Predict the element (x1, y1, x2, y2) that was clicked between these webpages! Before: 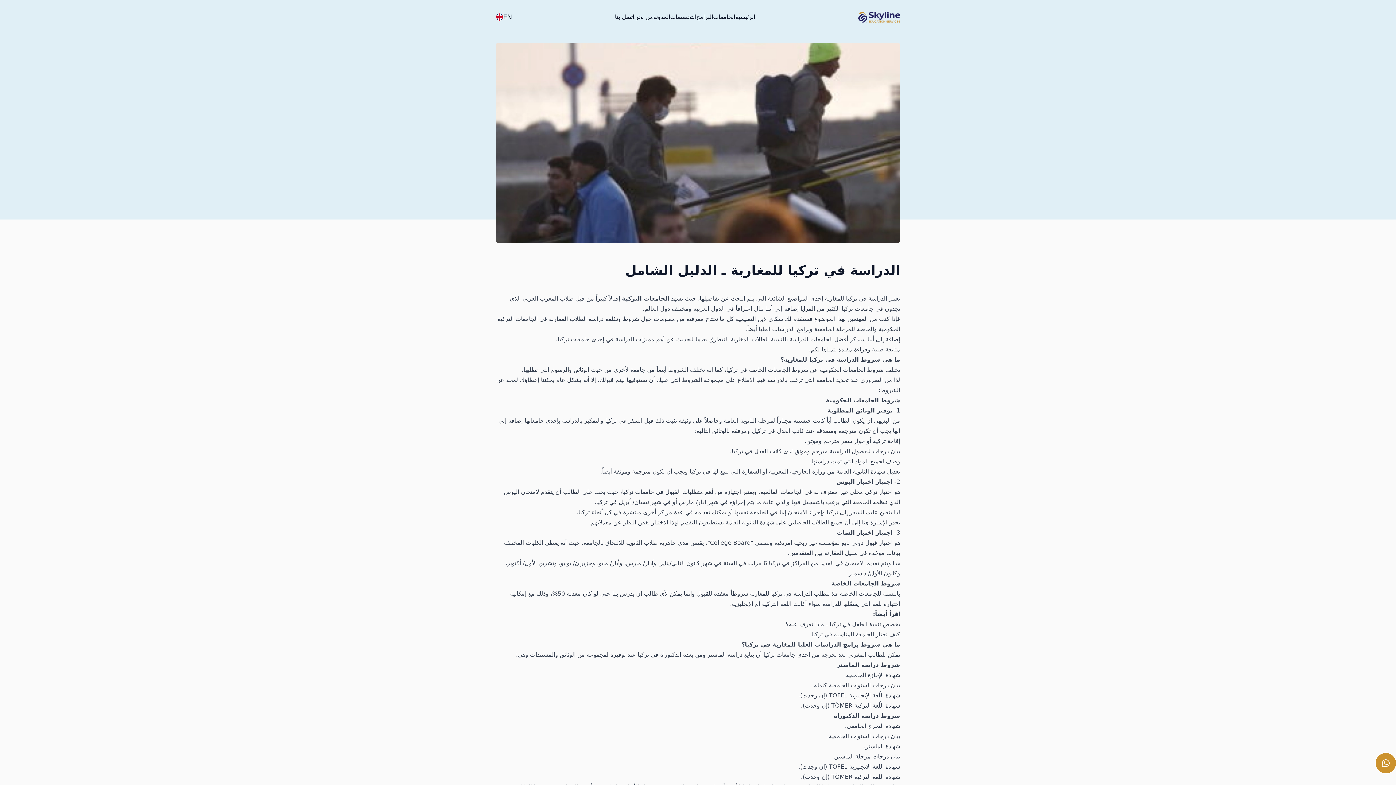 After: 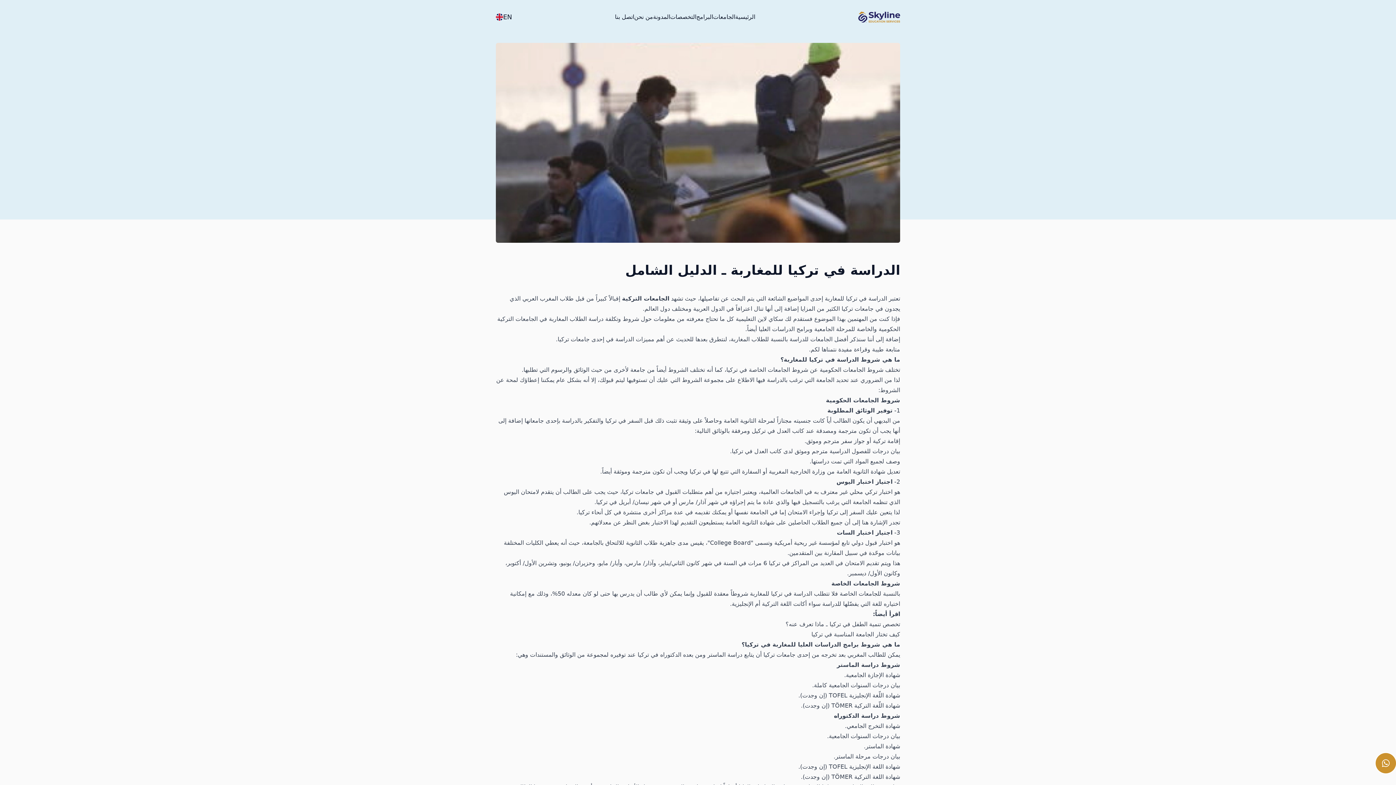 Action: label: الجامعات التركية bbox: (622, 295, 669, 302)